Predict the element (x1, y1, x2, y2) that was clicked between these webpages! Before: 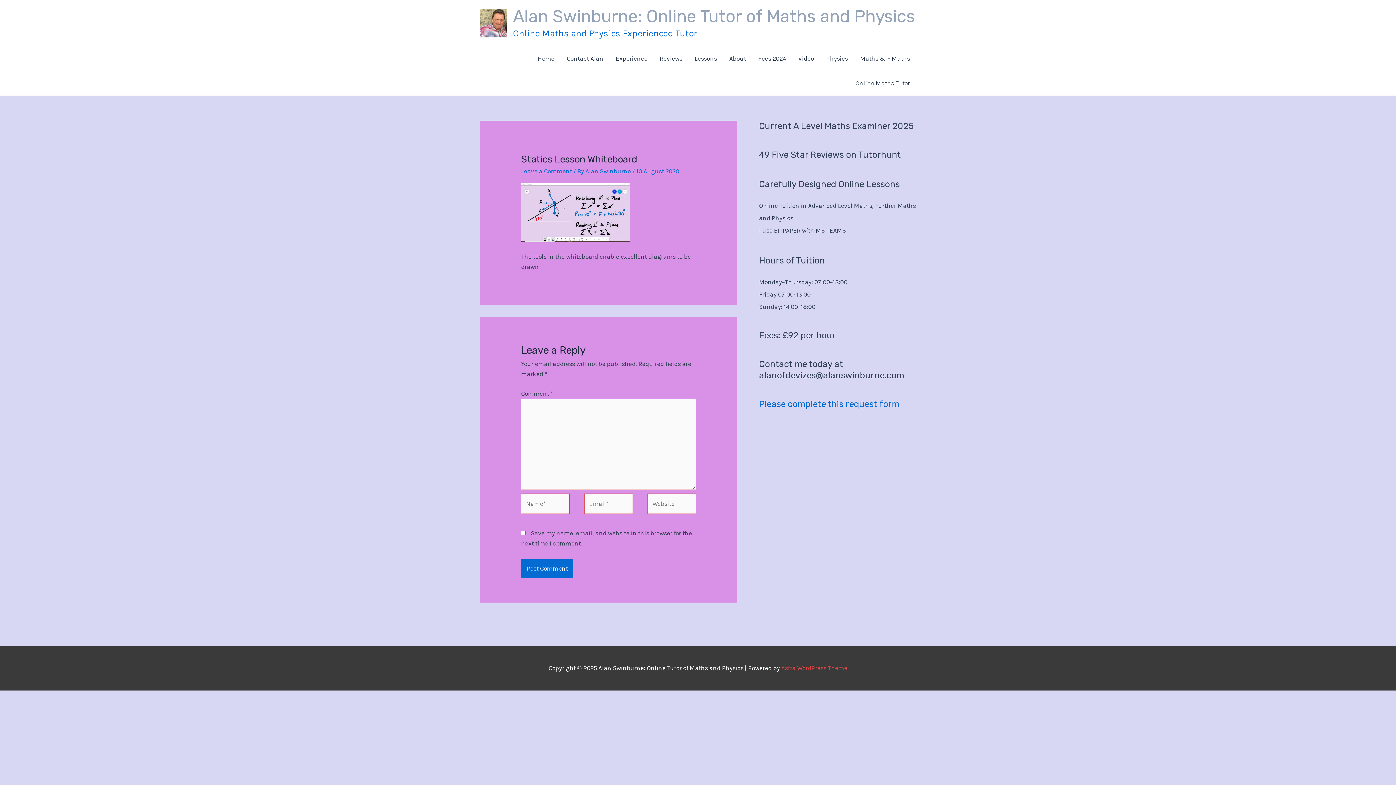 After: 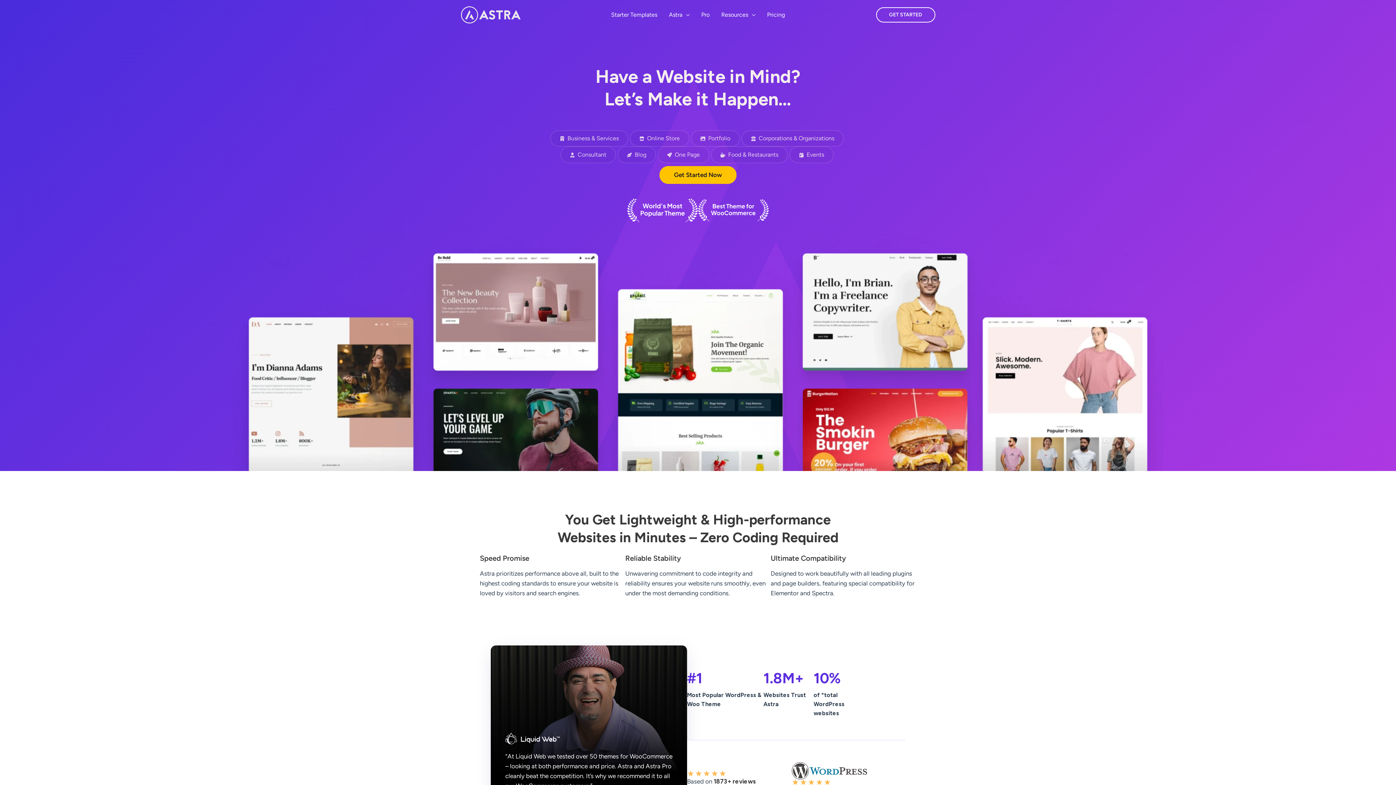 Action: label: Astra WordPress Theme bbox: (781, 664, 847, 672)